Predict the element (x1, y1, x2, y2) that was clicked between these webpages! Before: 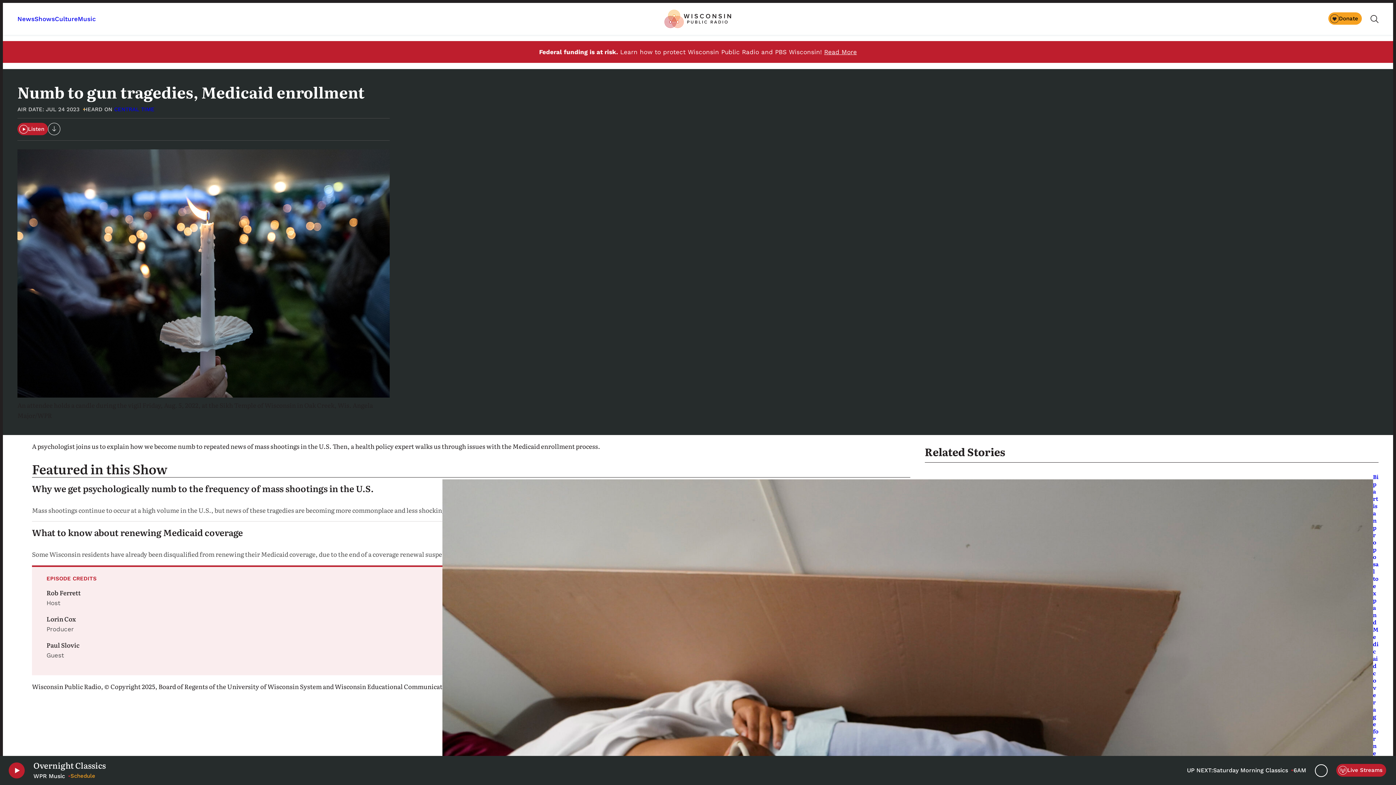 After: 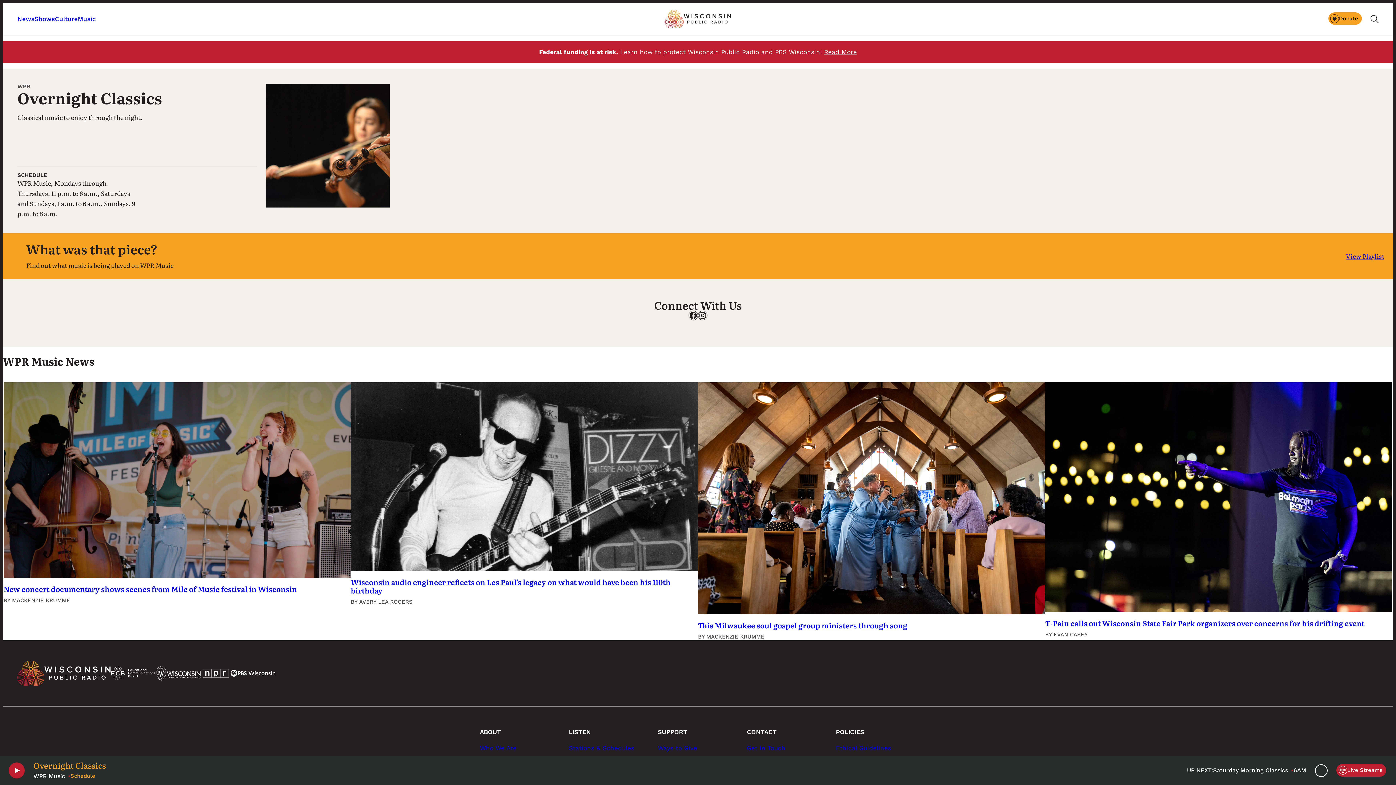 Action: bbox: (33, 760, 215, 770) label: Overnight Classics